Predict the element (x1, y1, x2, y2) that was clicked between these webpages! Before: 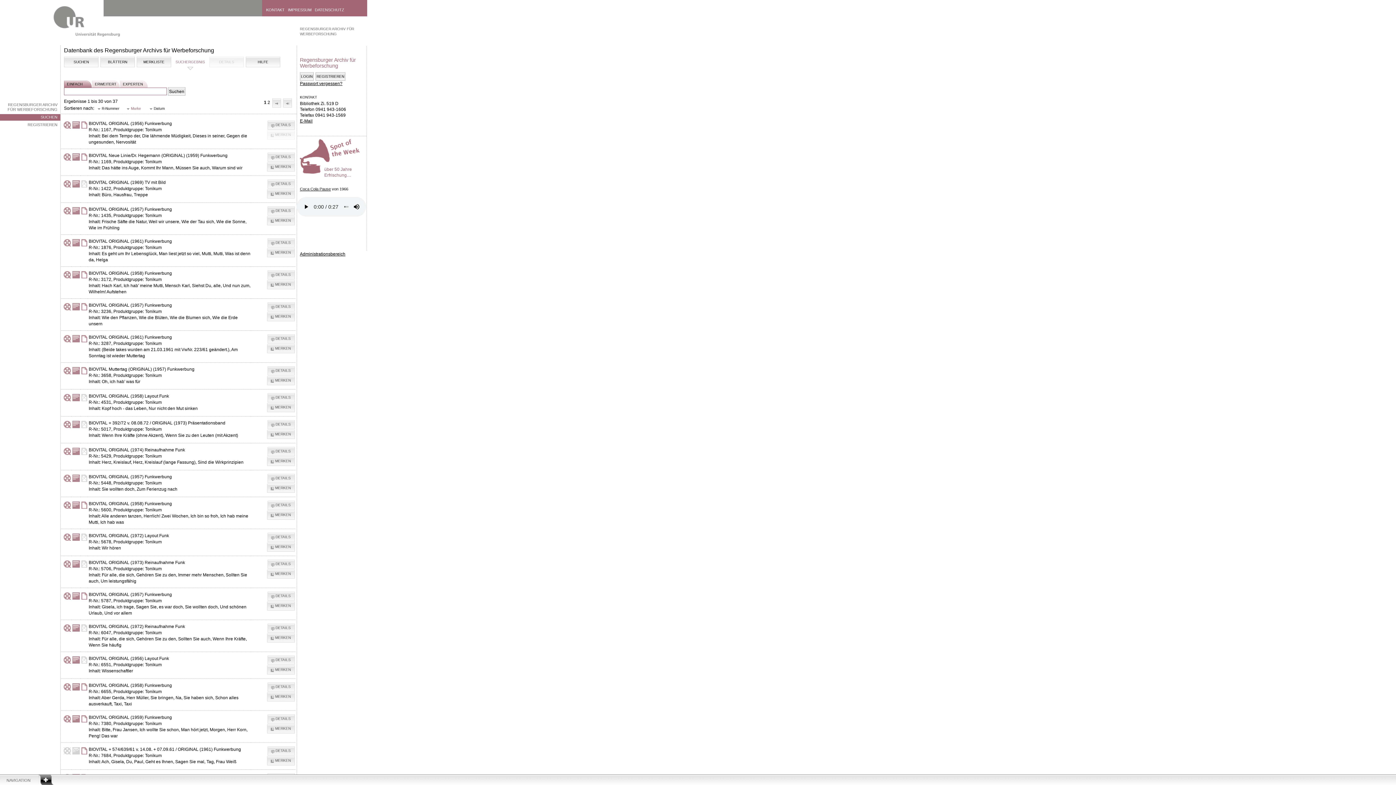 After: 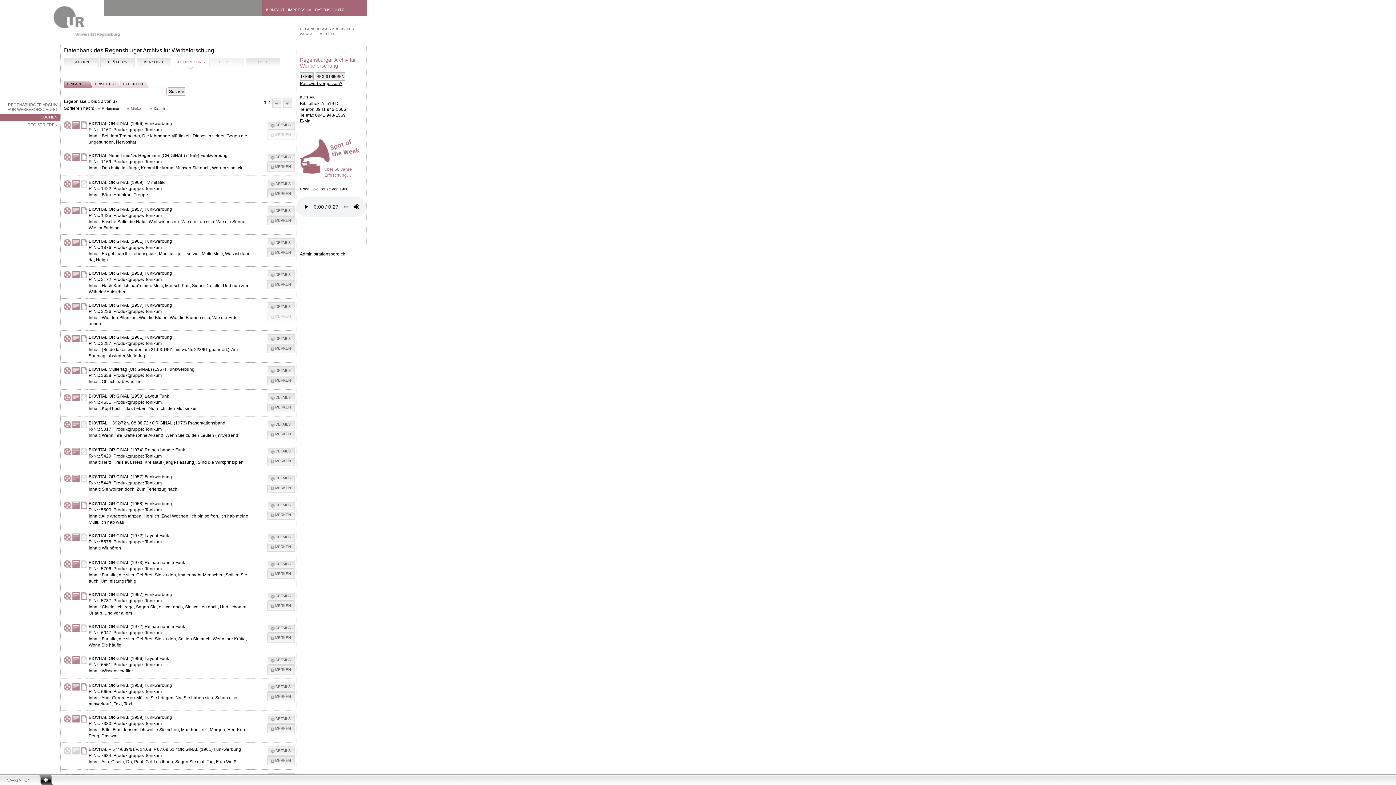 Action: label: MERKEN bbox: (267, 312, 294, 321)